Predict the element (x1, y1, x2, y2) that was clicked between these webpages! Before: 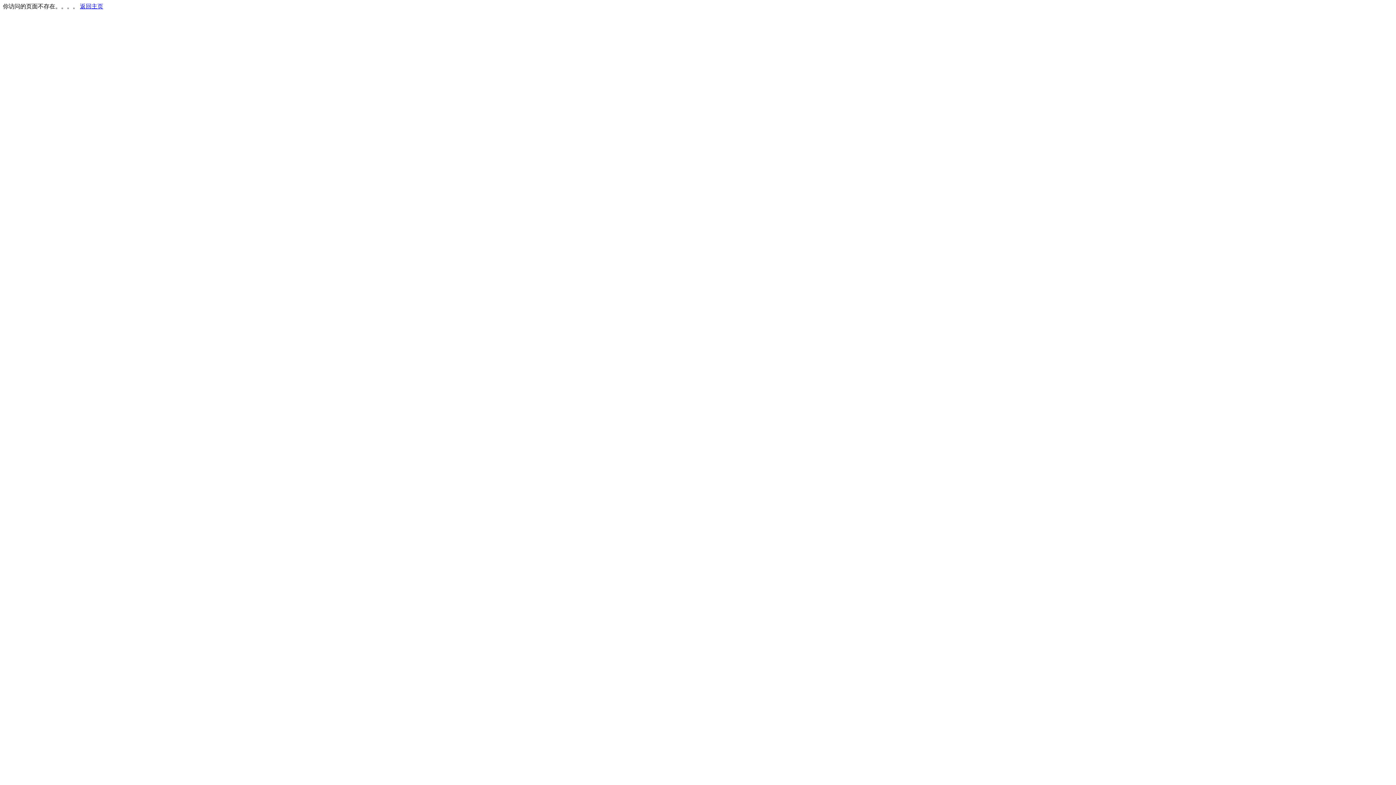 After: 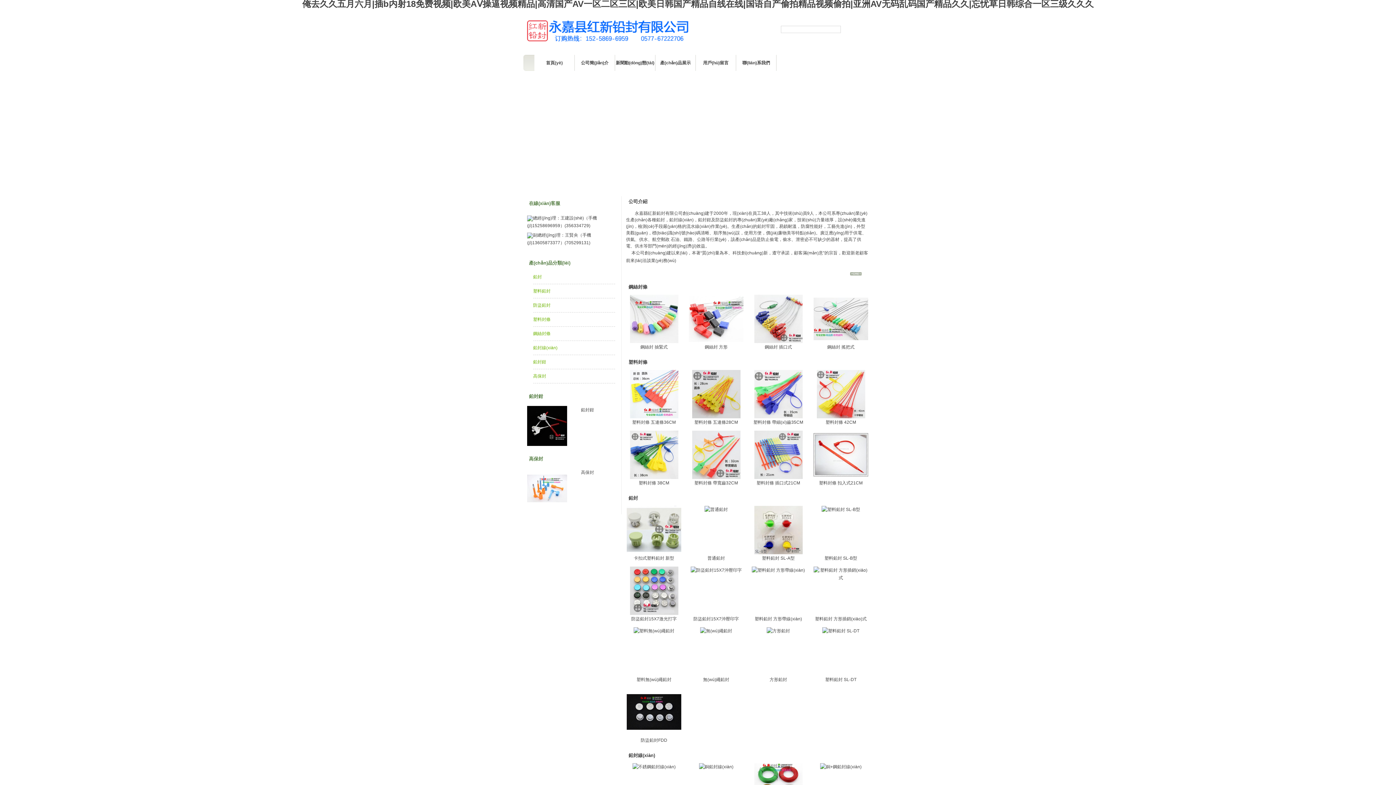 Action: label: 返回主页 bbox: (80, 3, 103, 9)